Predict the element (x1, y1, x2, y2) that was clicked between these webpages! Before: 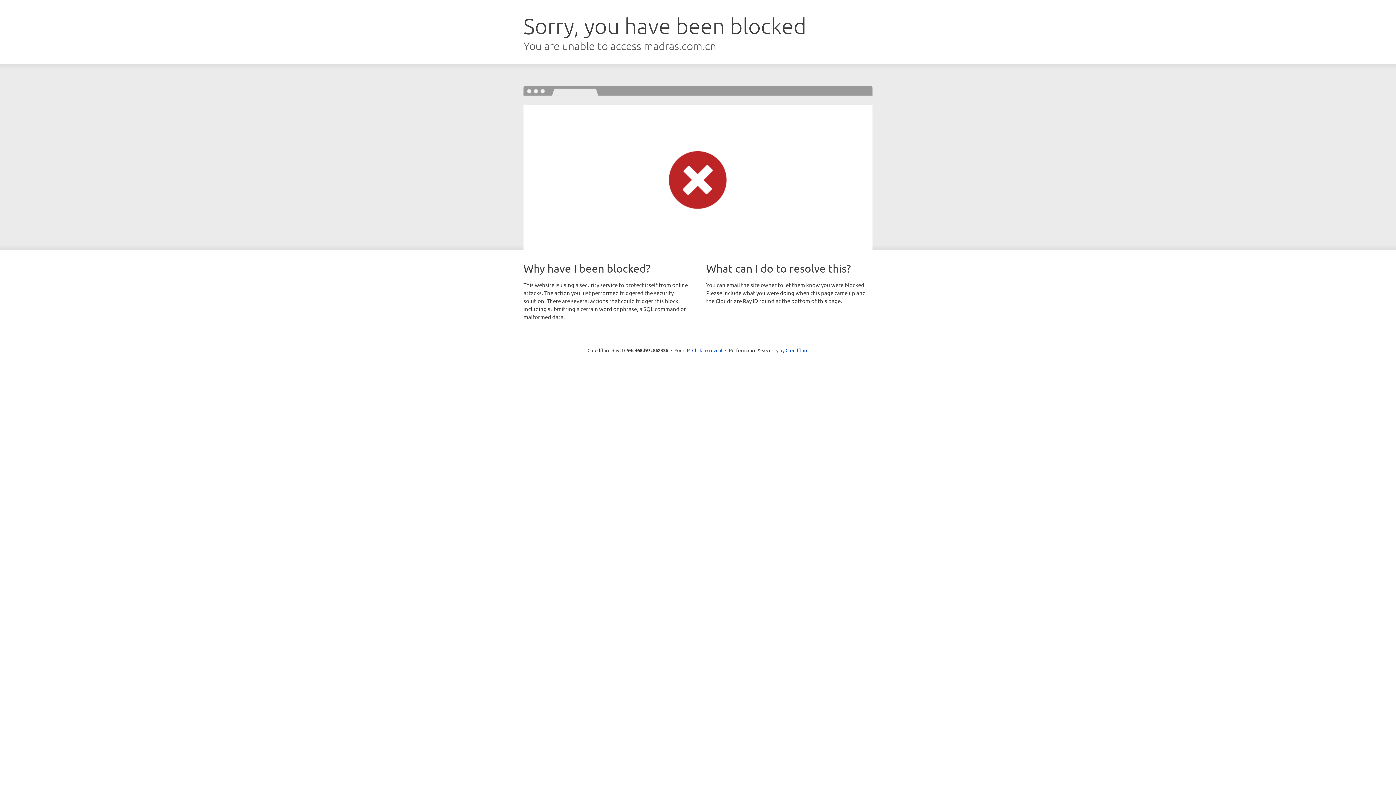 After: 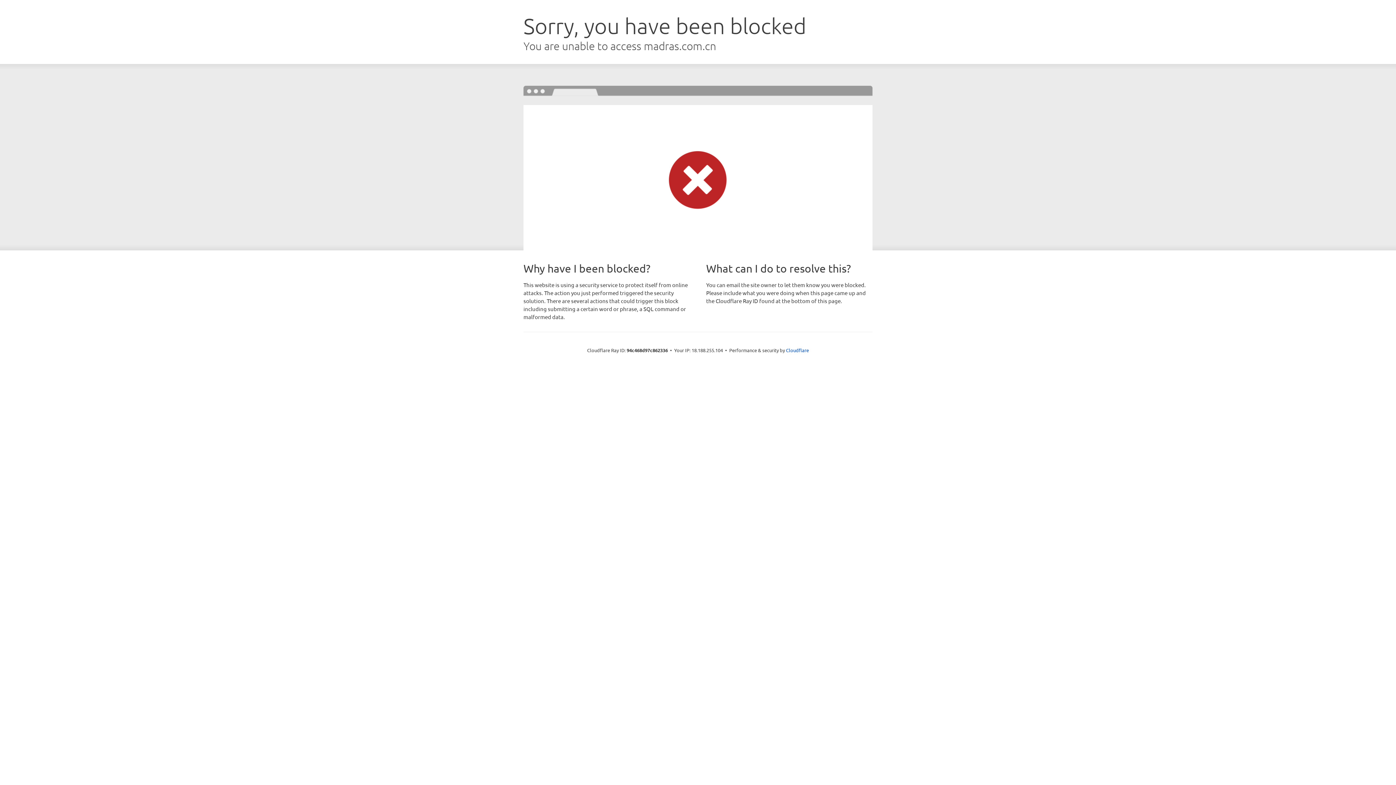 Action: label: Click to reveal bbox: (692, 346, 722, 353)